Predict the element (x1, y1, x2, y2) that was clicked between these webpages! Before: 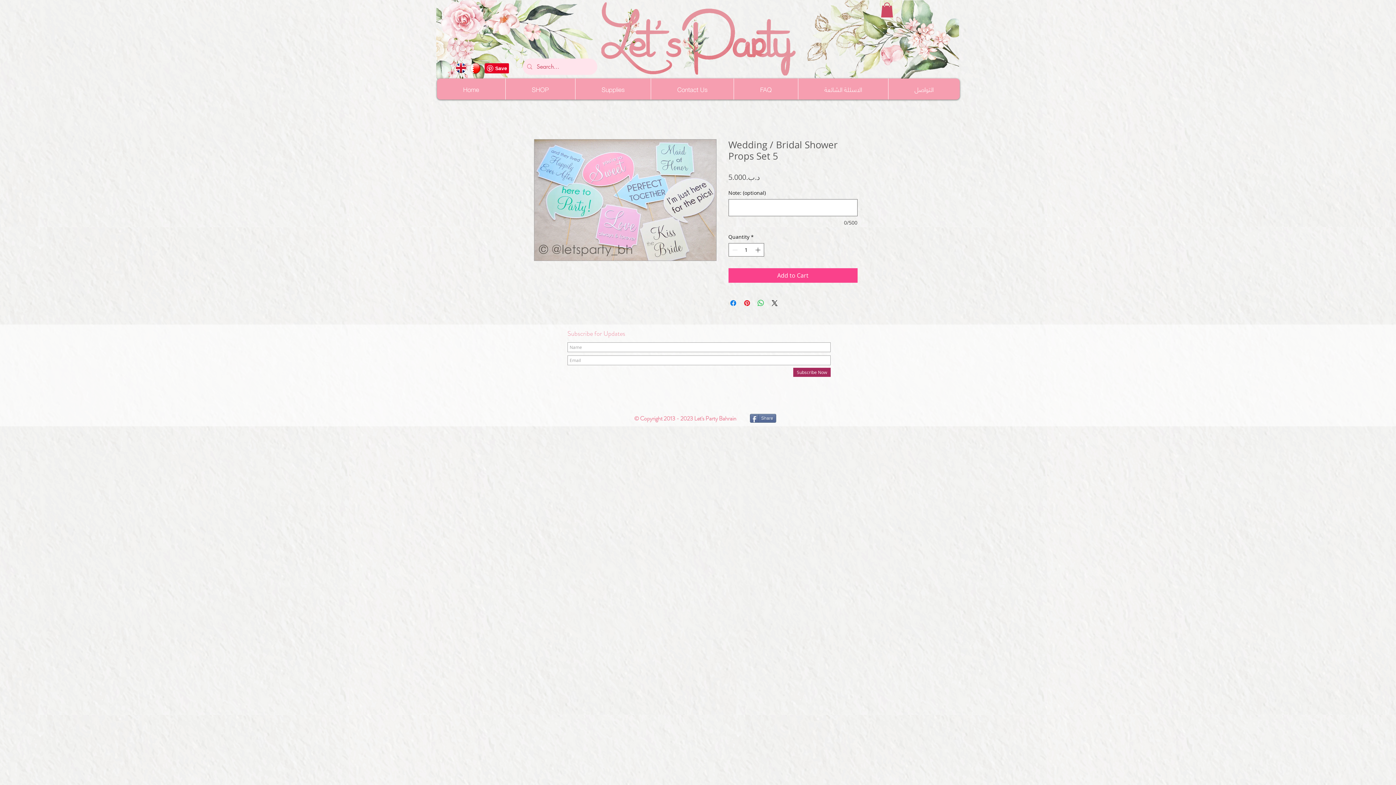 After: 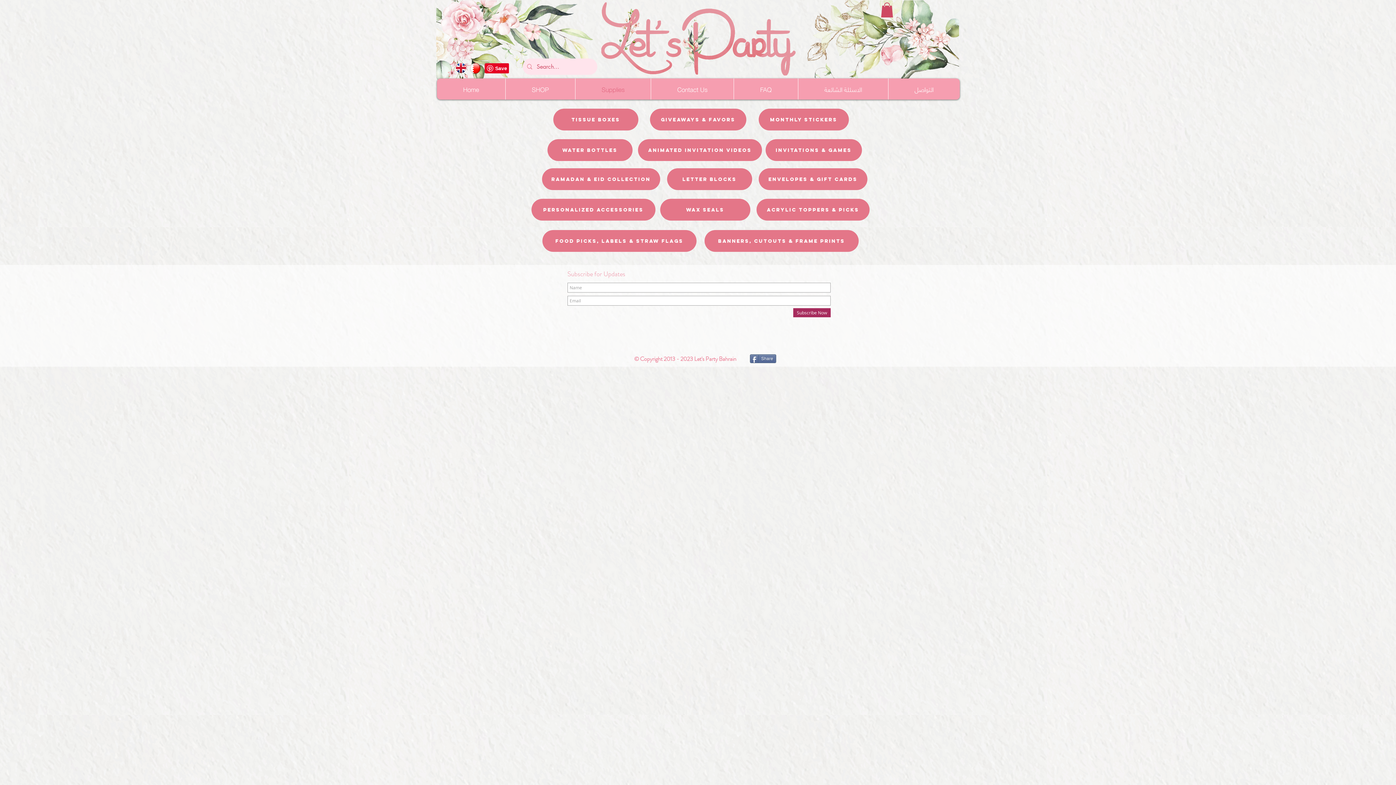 Action: bbox: (575, 78, 650, 99) label: Supplies